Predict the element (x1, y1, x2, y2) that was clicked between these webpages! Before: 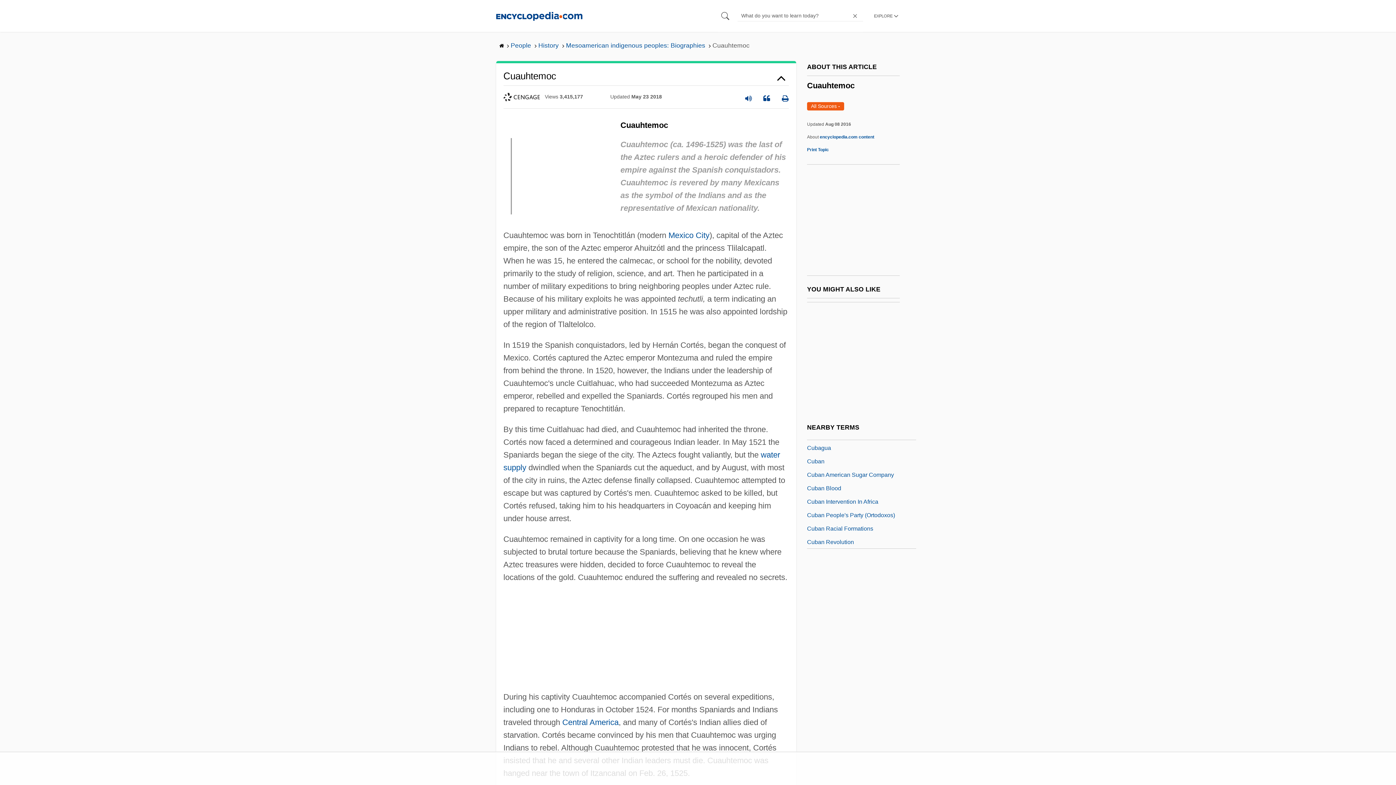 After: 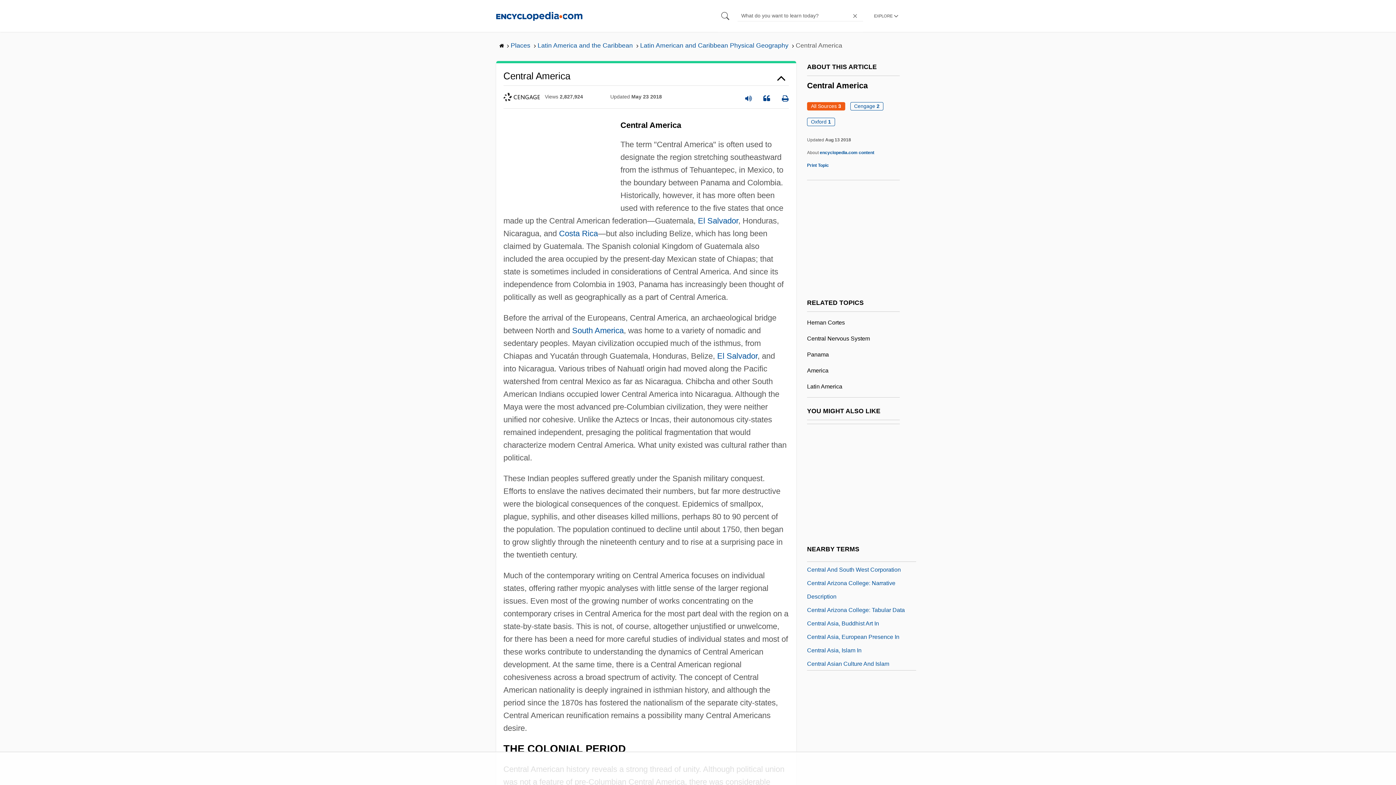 Action: label: Central America bbox: (562, 718, 618, 727)